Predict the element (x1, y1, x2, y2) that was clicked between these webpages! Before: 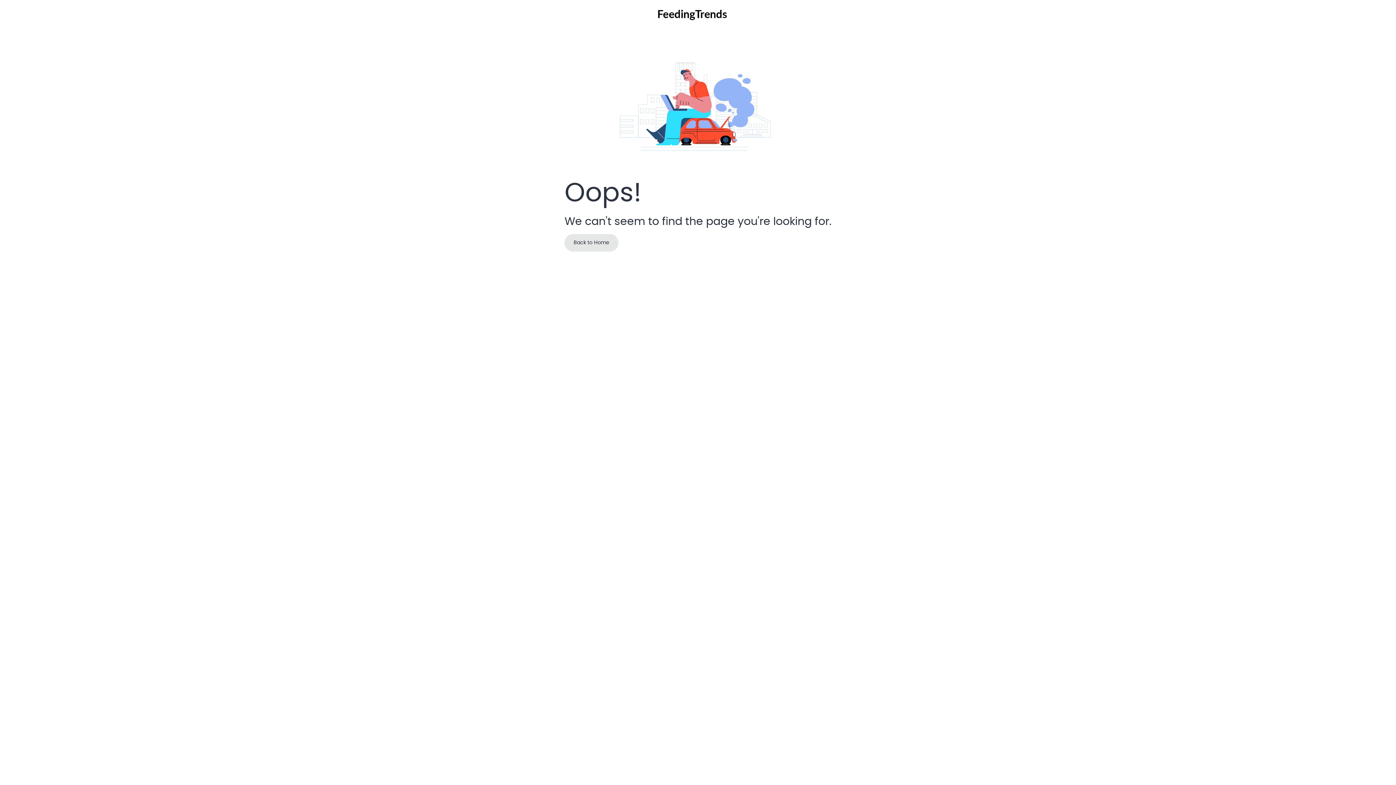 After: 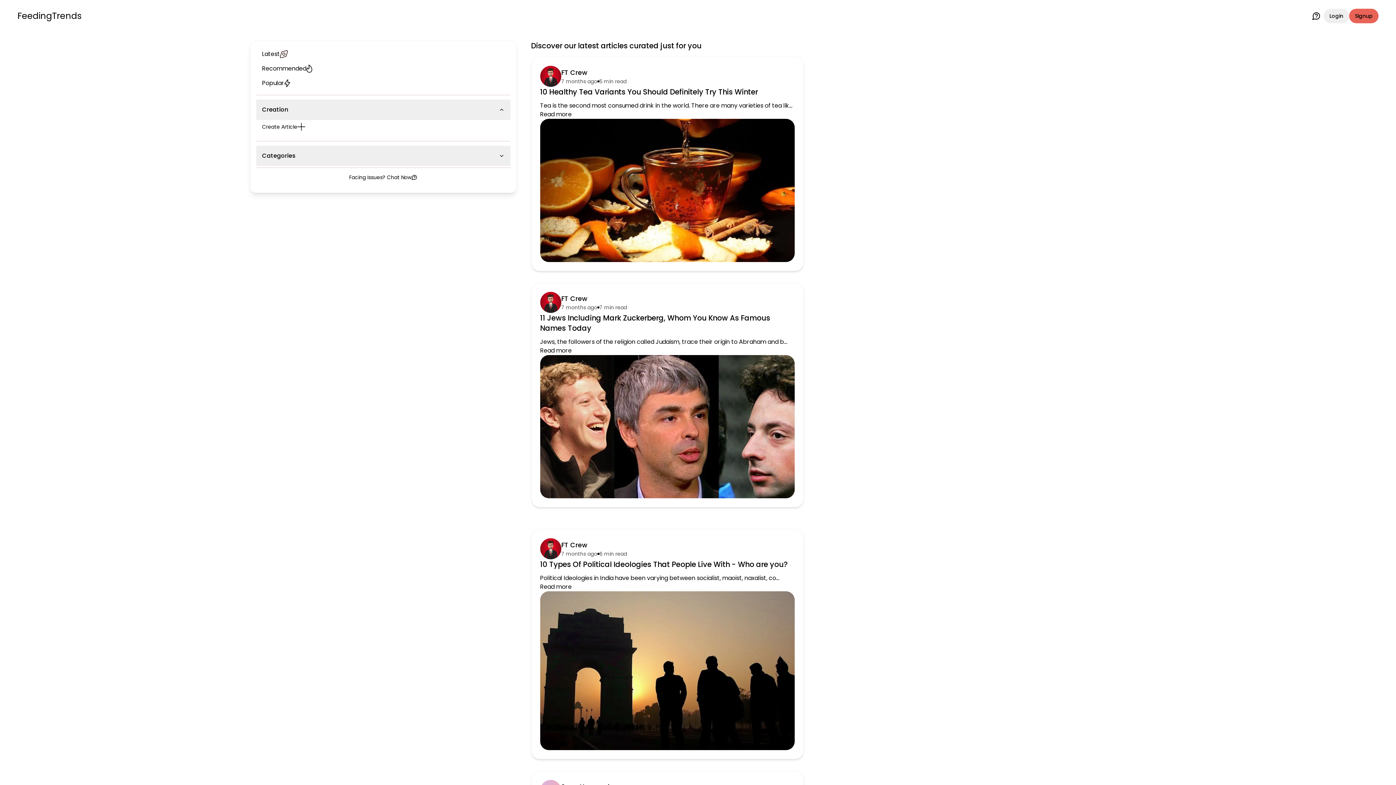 Action: bbox: (657, 8, 727, 21)